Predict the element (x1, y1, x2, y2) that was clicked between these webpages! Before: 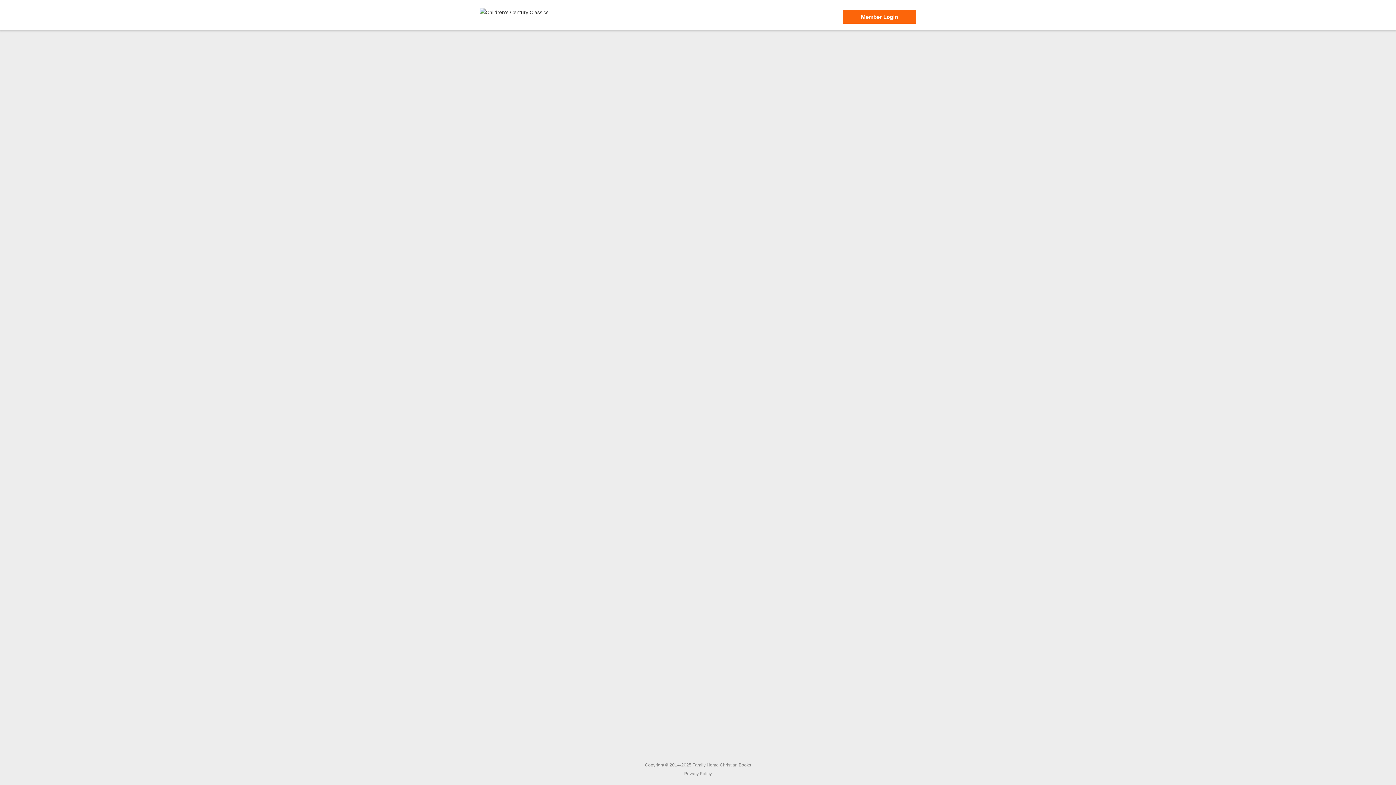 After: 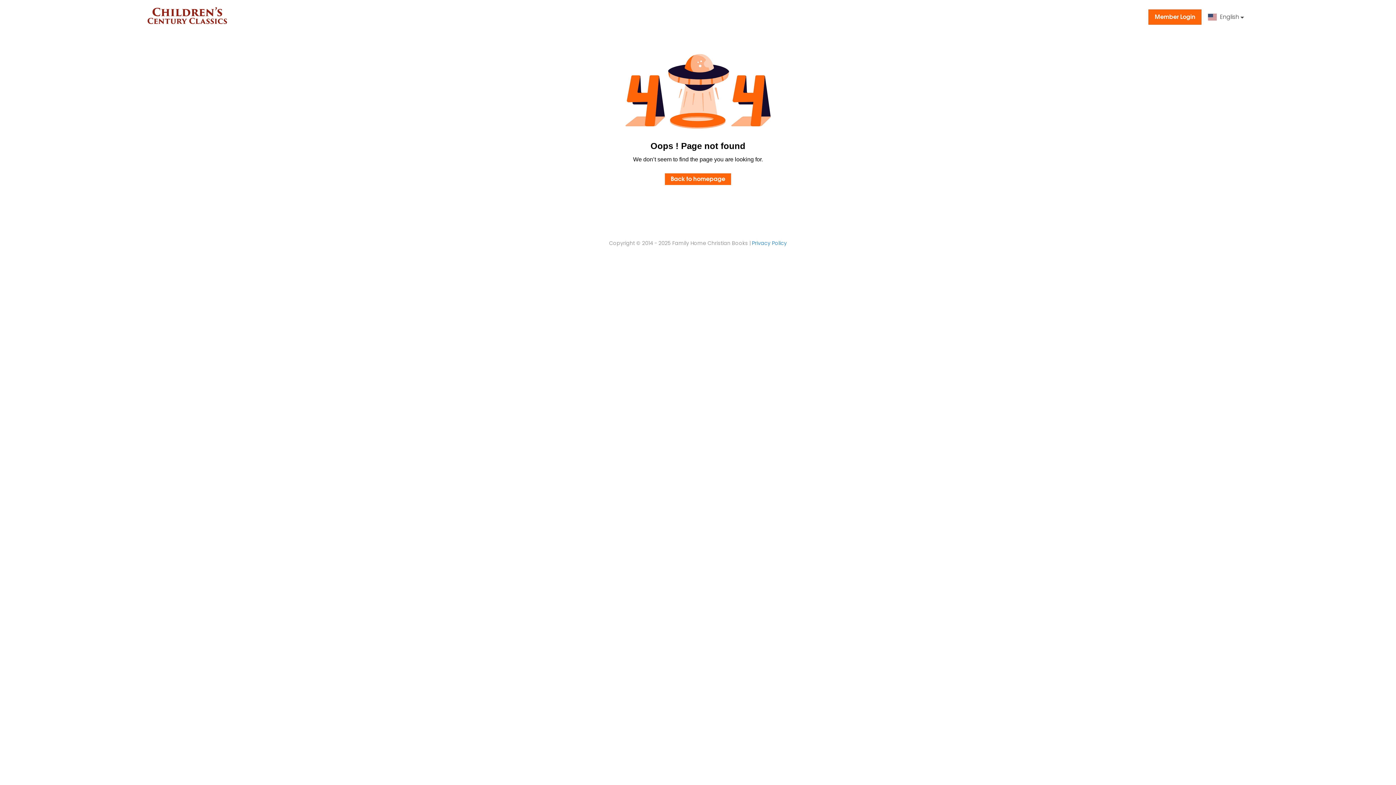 Action: bbox: (684, 771, 712, 776) label: Privacy Policy